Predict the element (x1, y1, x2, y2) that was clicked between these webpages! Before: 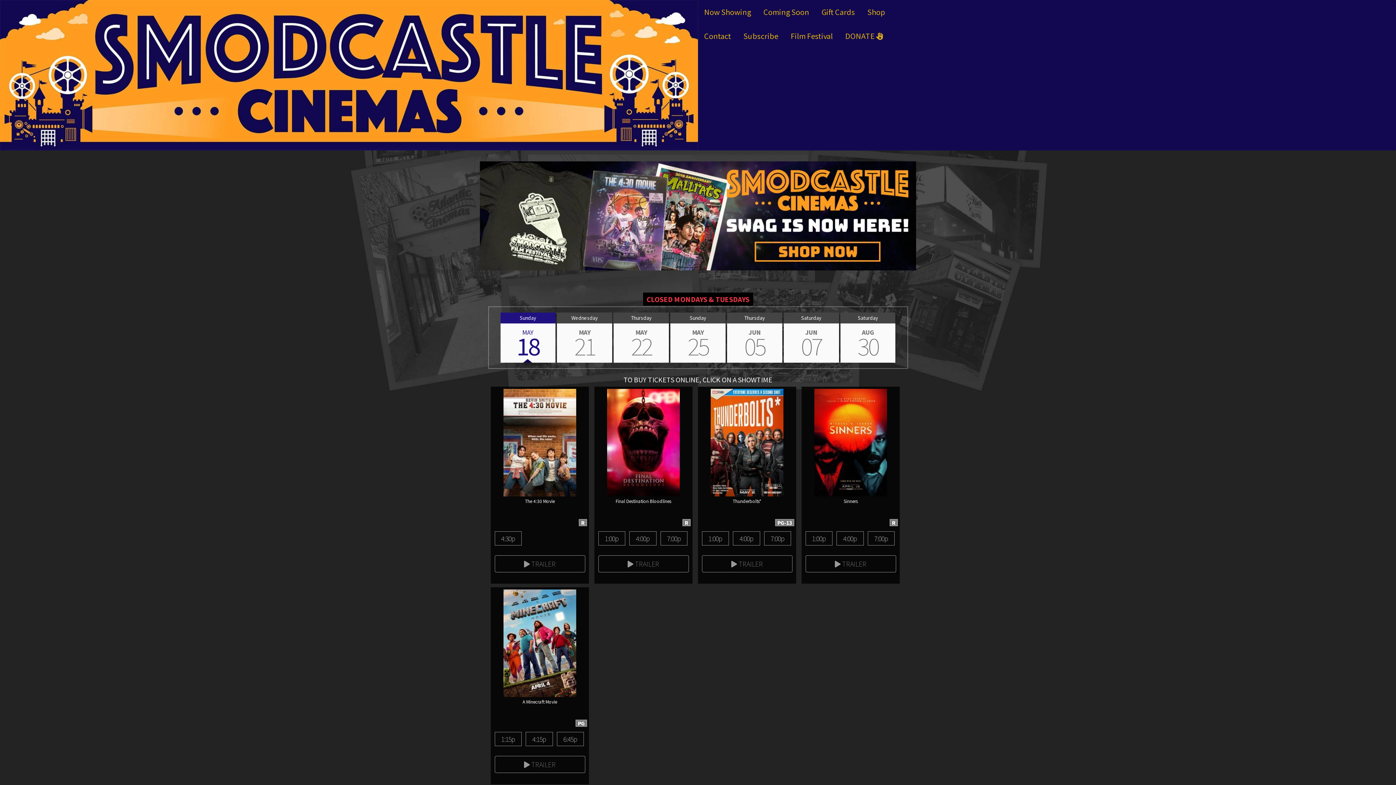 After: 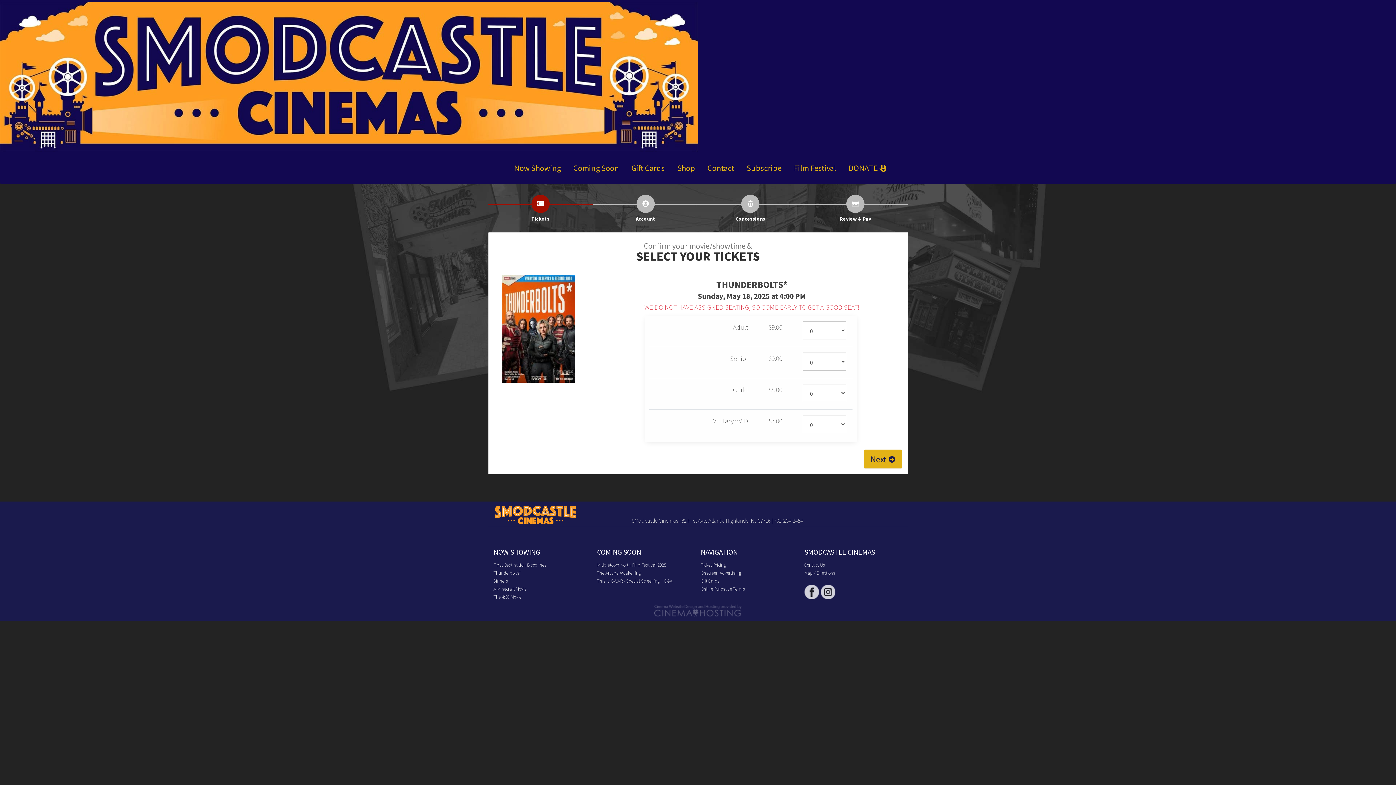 Action: label: 4:00p bbox: (733, 531, 760, 545)